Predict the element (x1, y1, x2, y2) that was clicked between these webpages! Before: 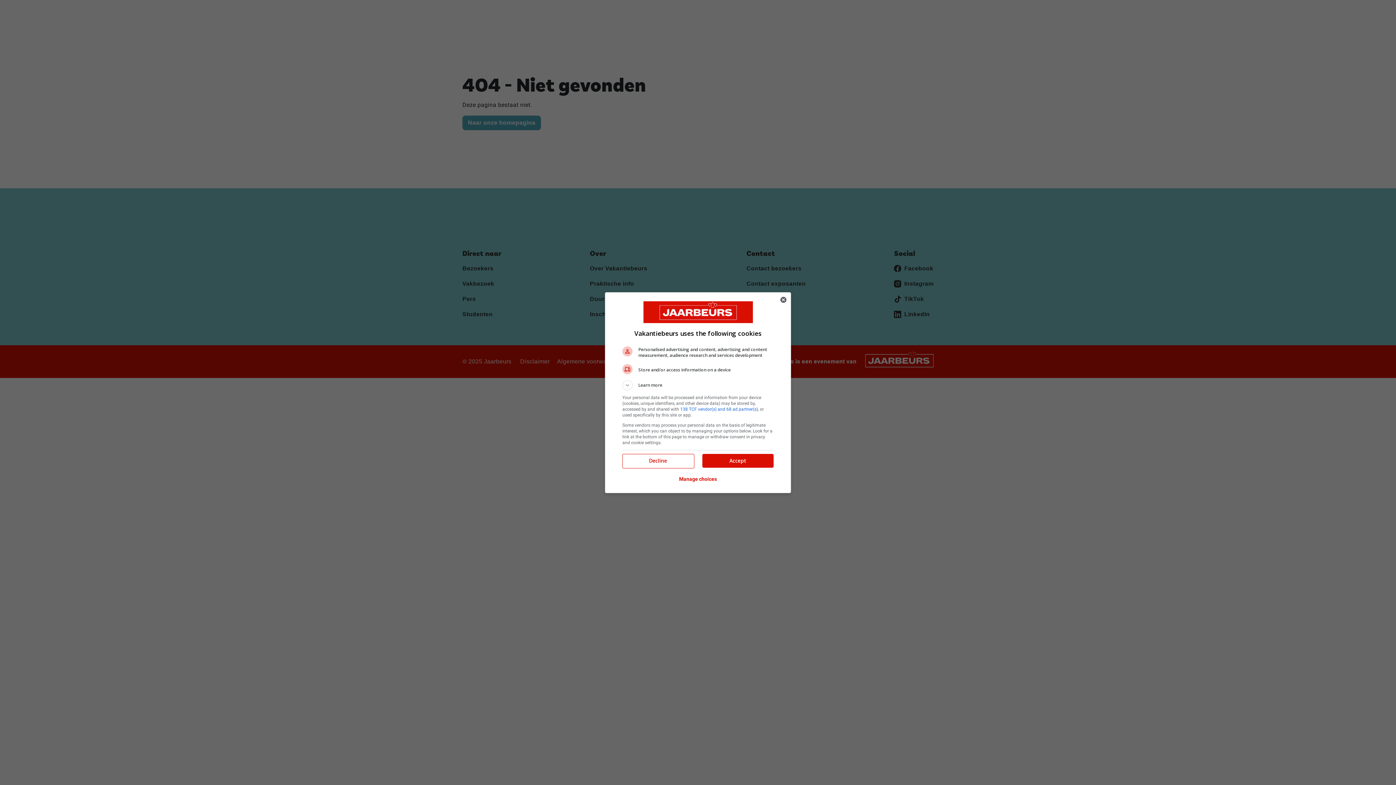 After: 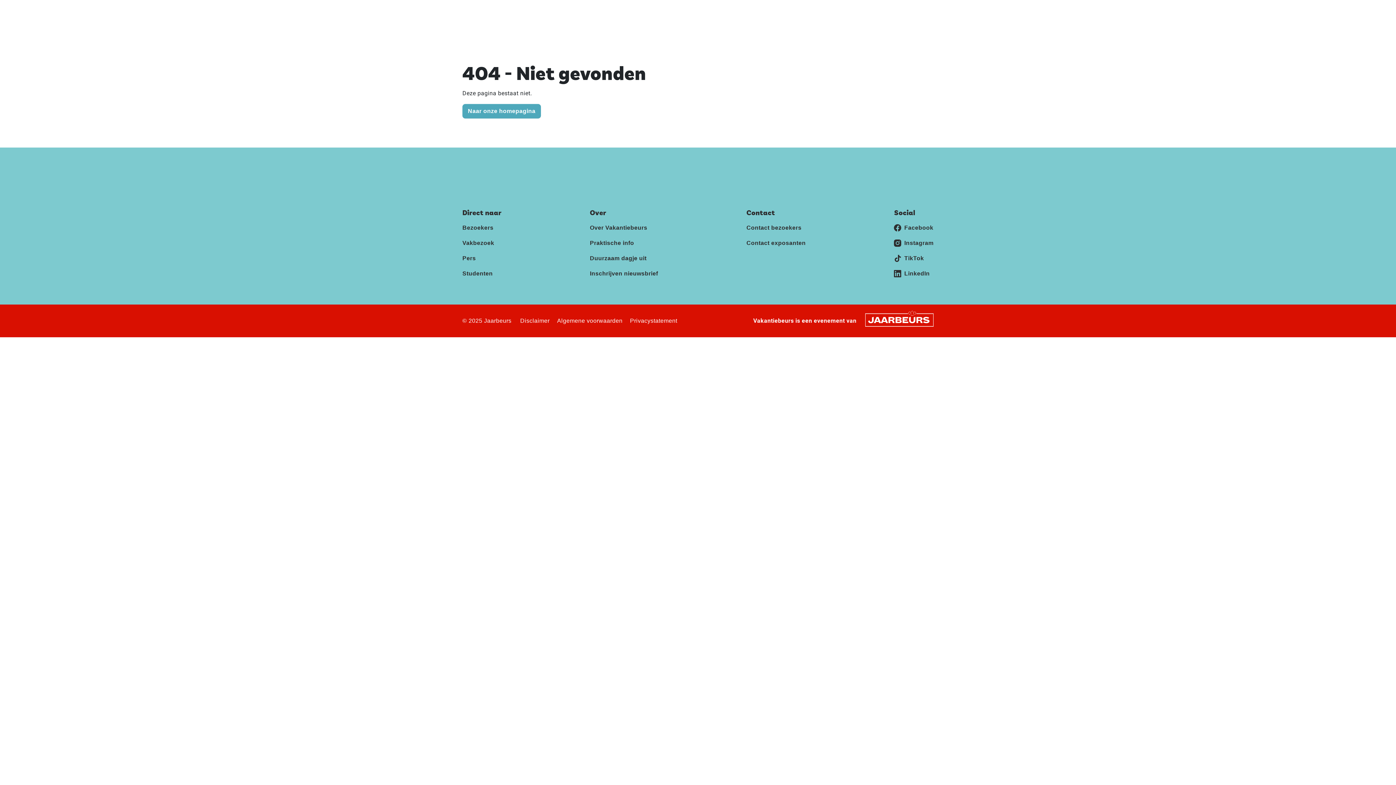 Action: bbox: (622, 454, 693, 467) label: Decline